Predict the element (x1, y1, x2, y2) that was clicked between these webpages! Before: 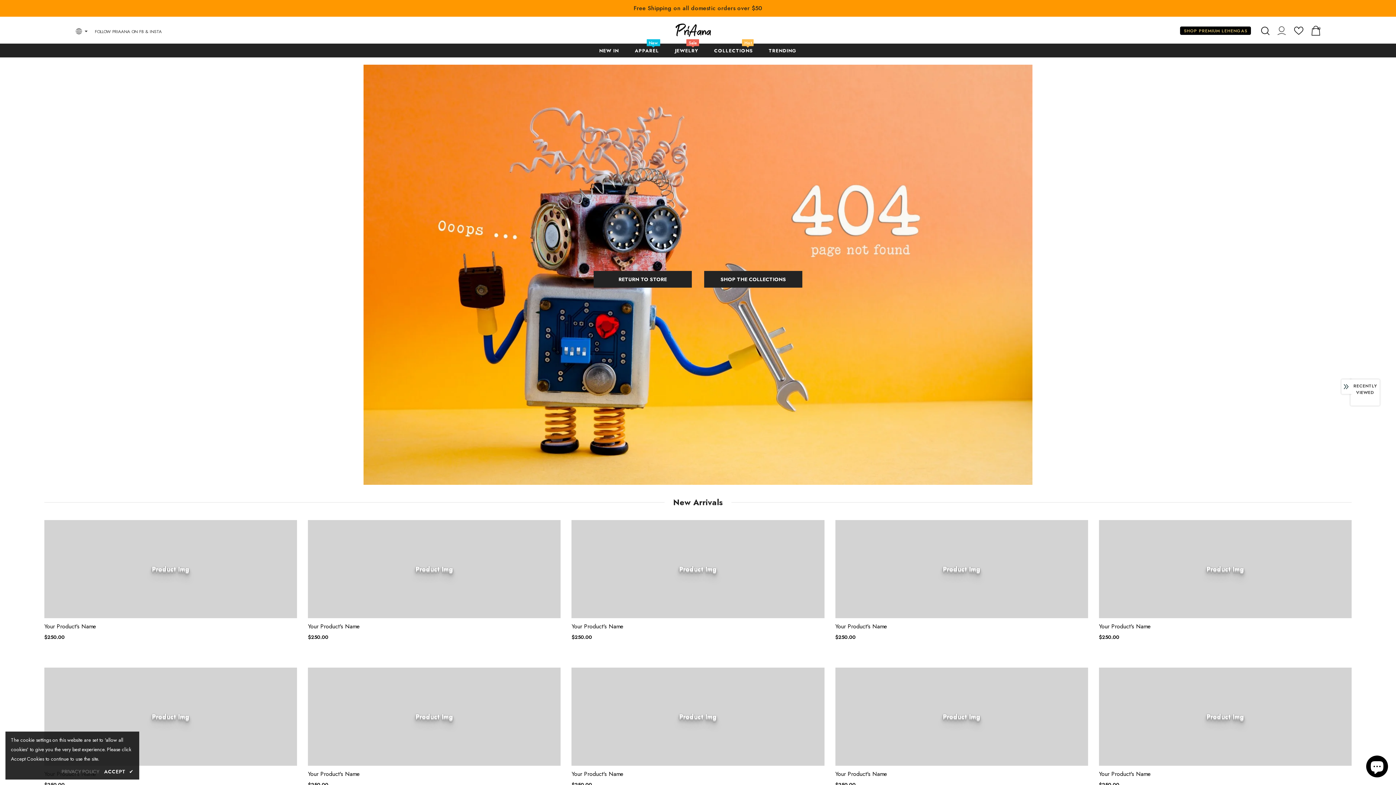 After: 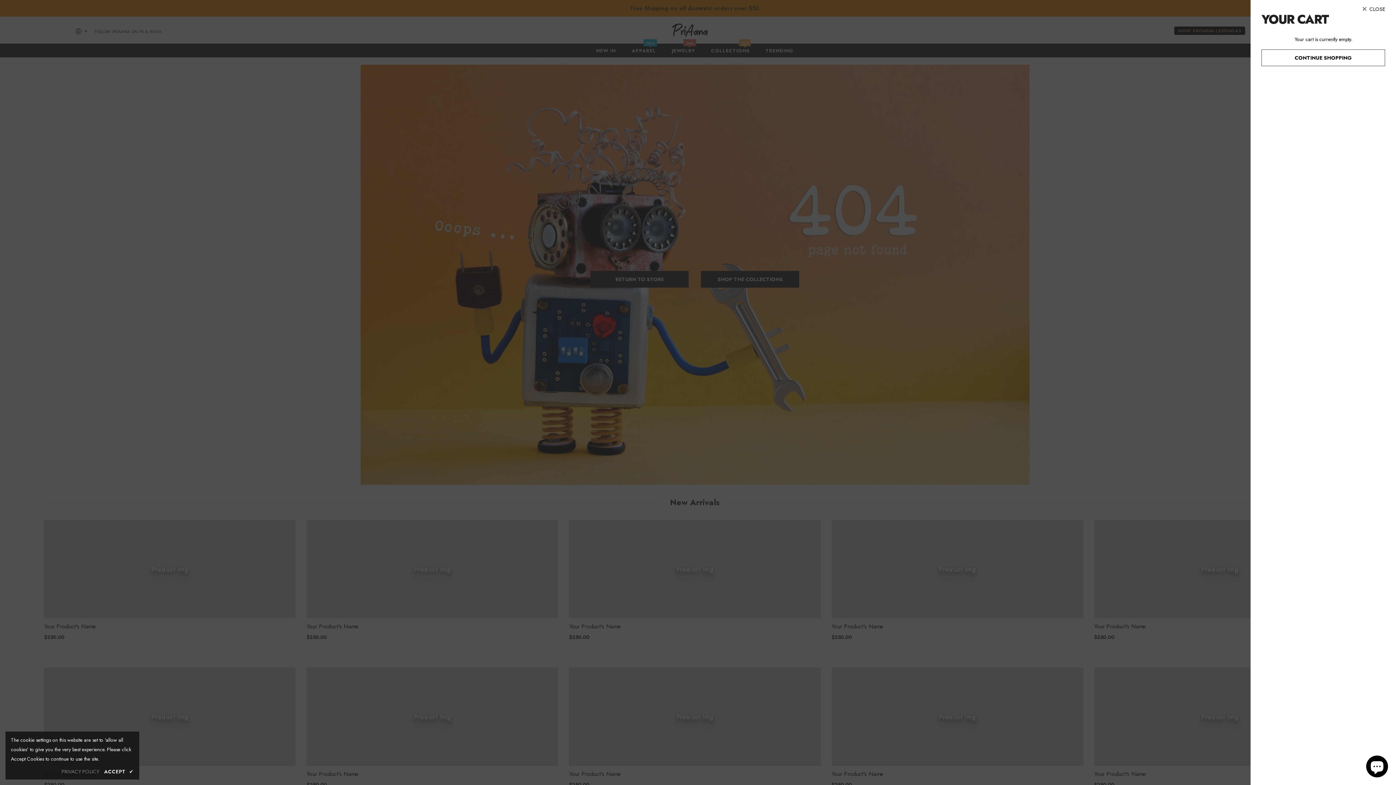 Action: bbox: (1311, 25, 1321, 35) label: 0